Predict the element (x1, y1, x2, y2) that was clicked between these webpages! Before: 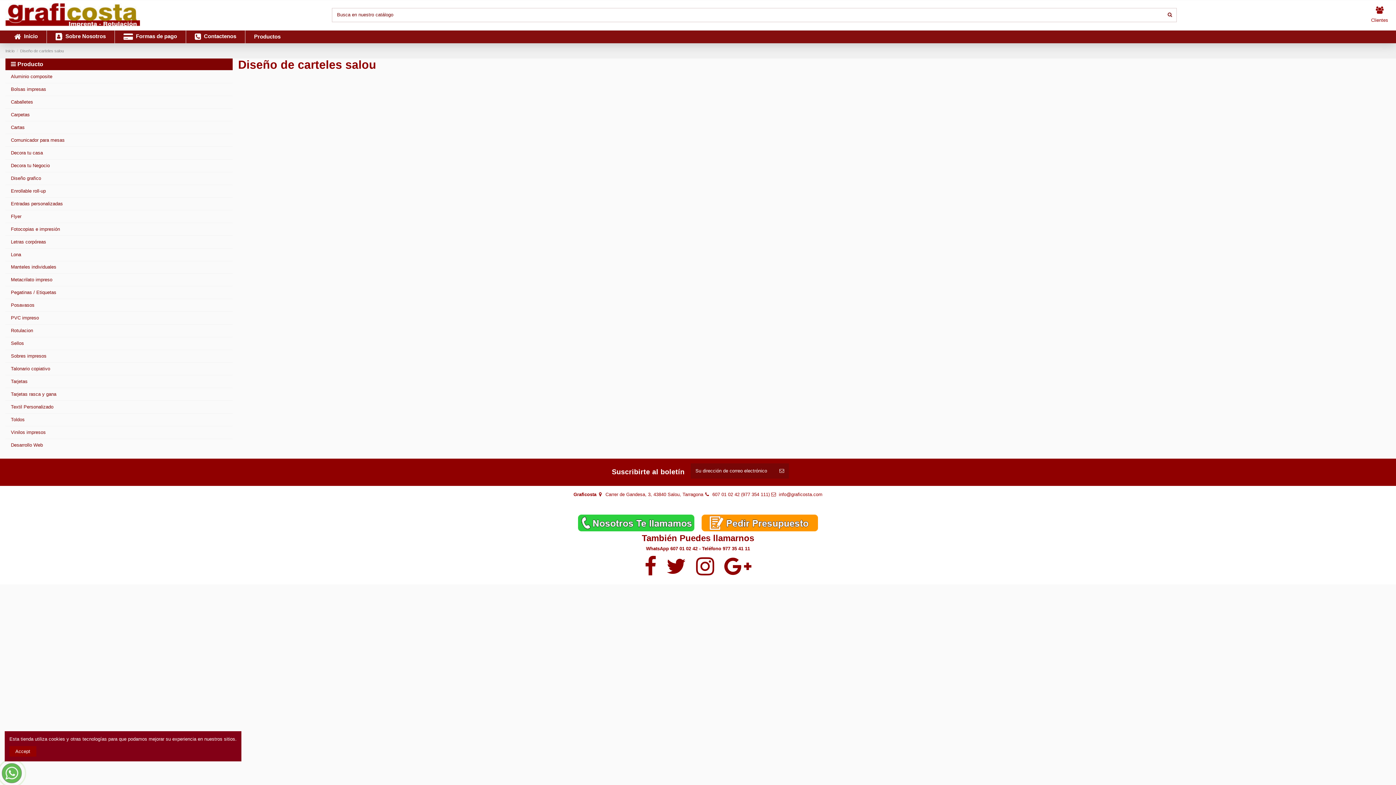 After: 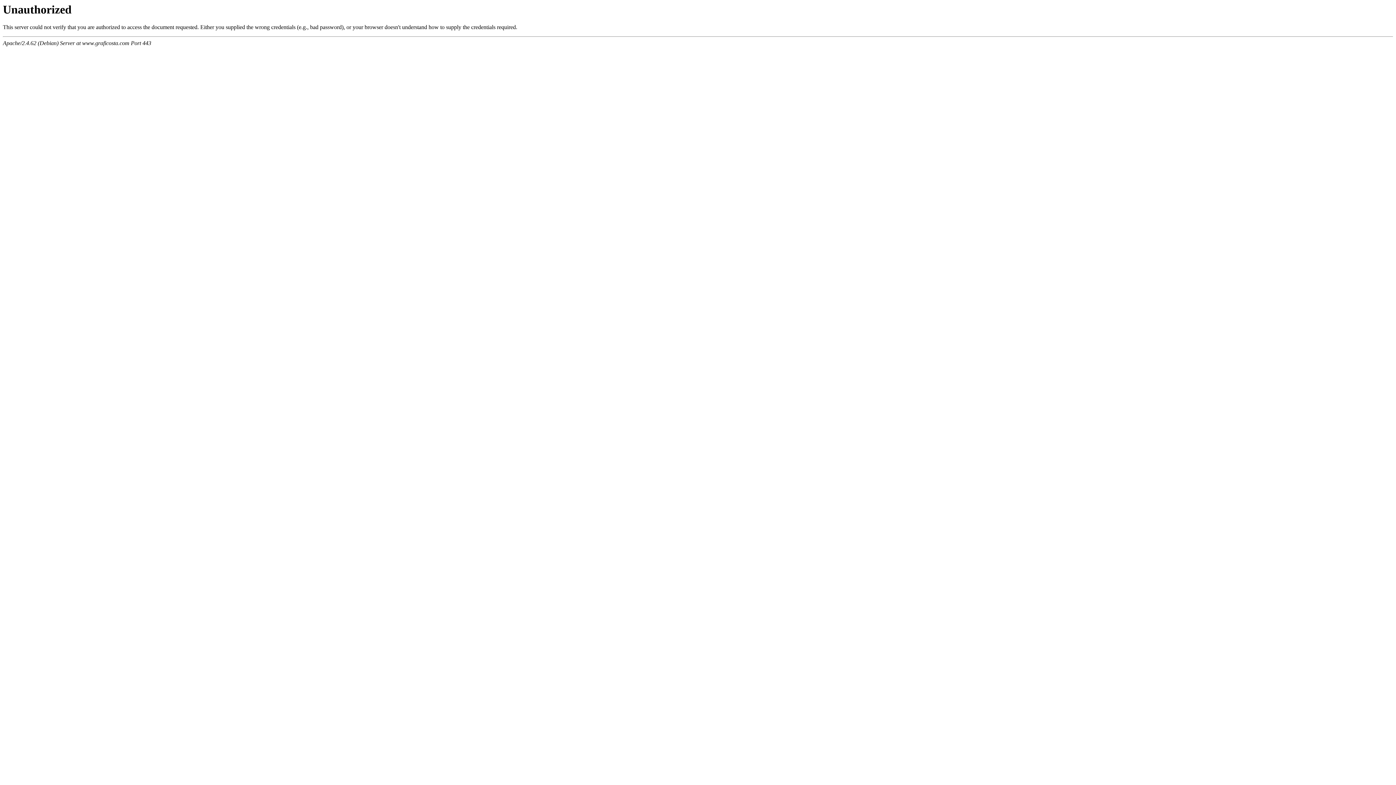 Action: label: Clientes bbox: (1371, 6, 1388, 23)